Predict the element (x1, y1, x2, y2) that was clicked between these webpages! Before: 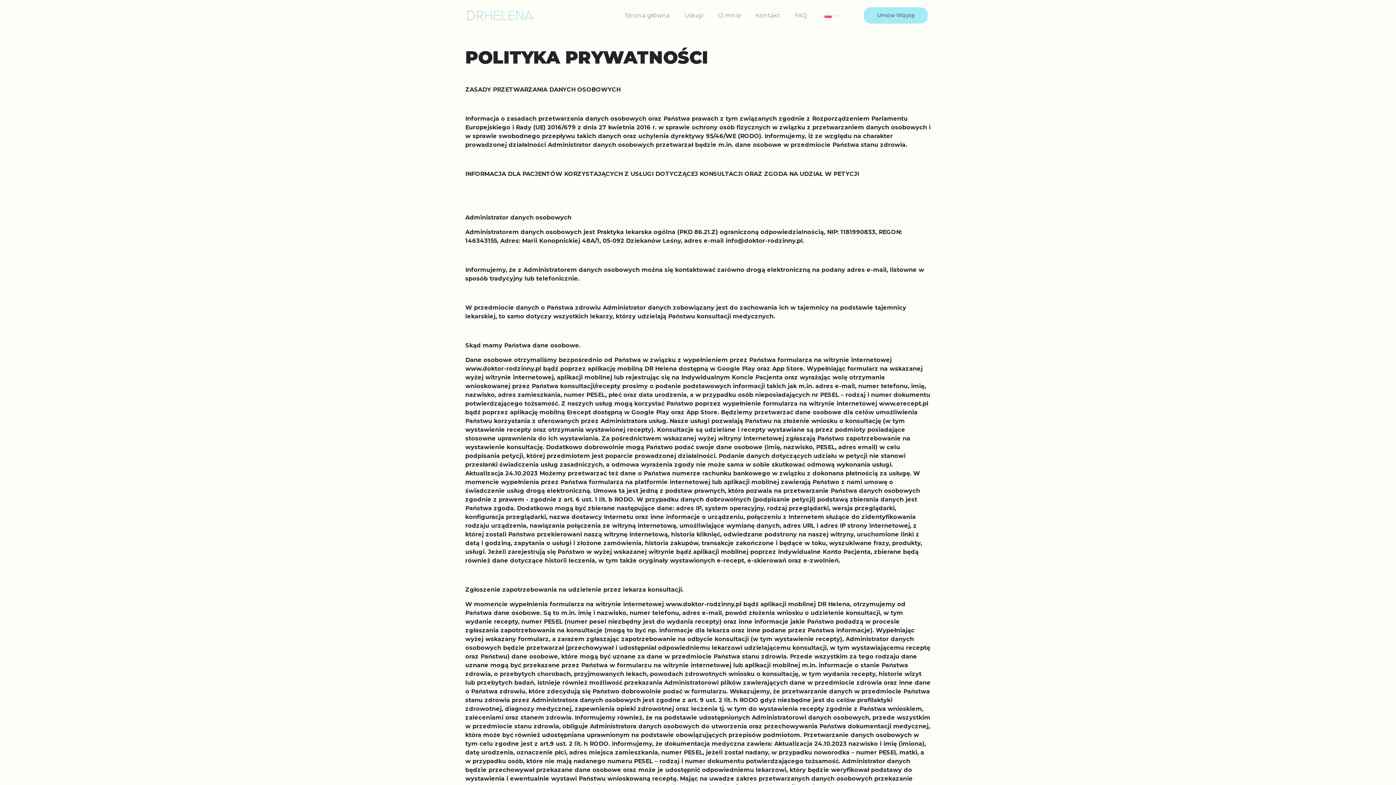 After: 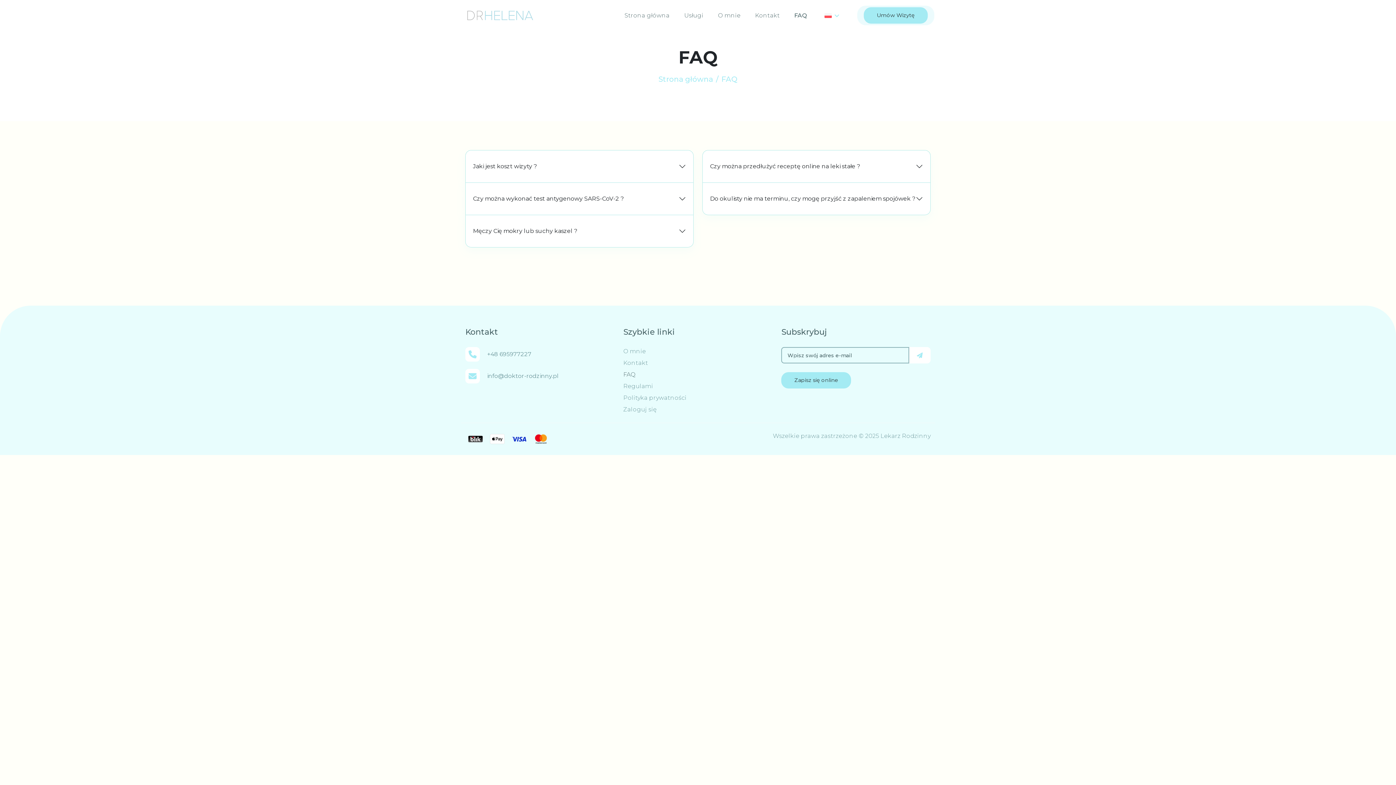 Action: label: FAQ bbox: (787, 8, 814, 22)